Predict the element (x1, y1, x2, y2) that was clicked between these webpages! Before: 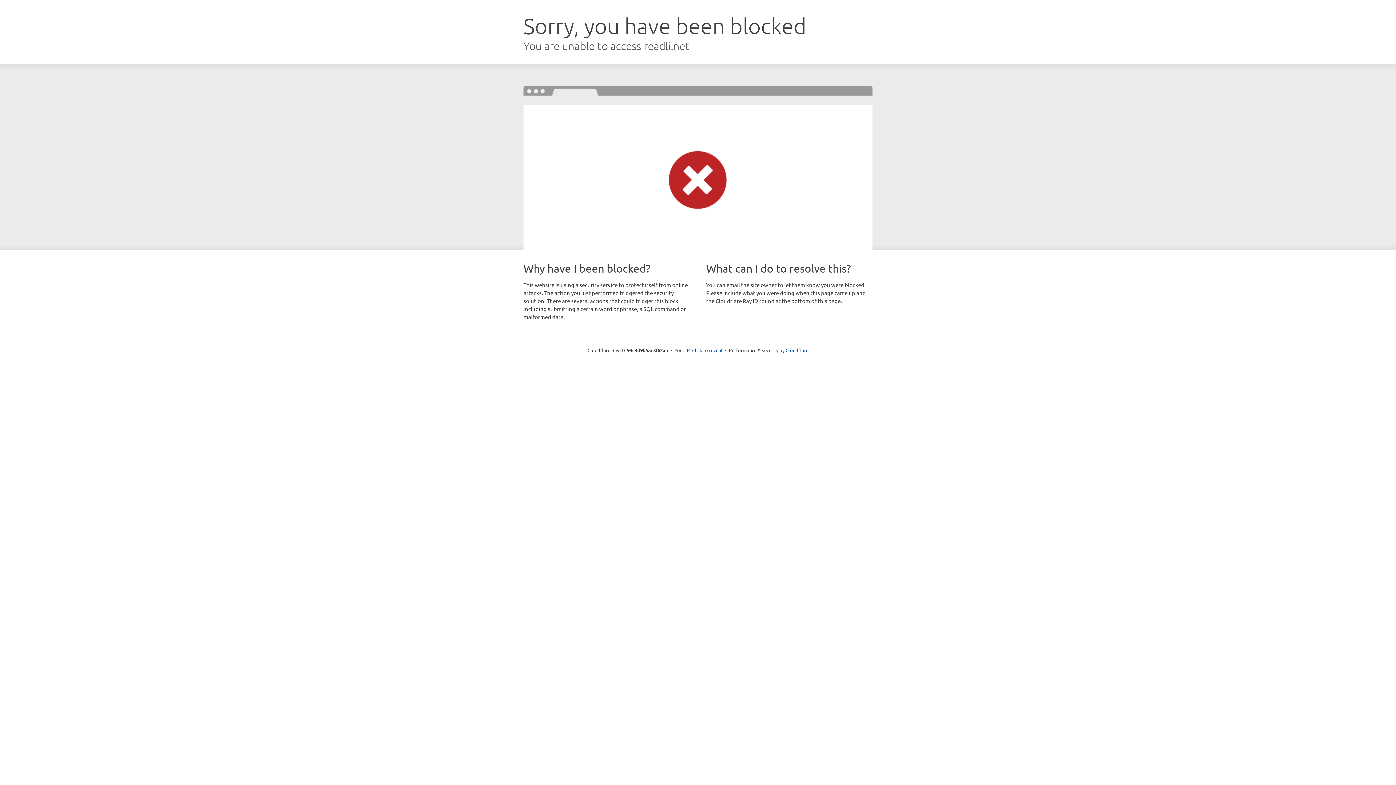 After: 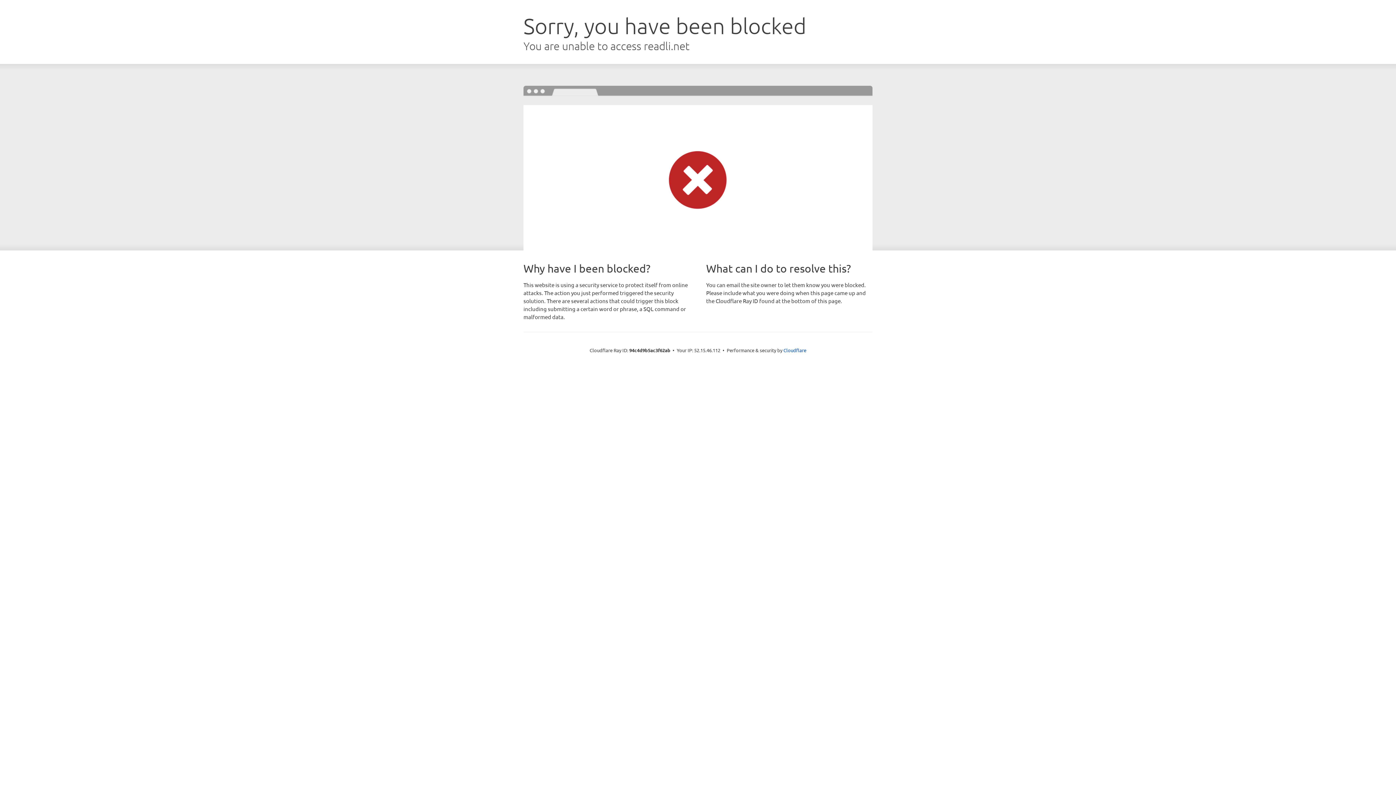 Action: bbox: (692, 346, 722, 353) label: Click to reveal